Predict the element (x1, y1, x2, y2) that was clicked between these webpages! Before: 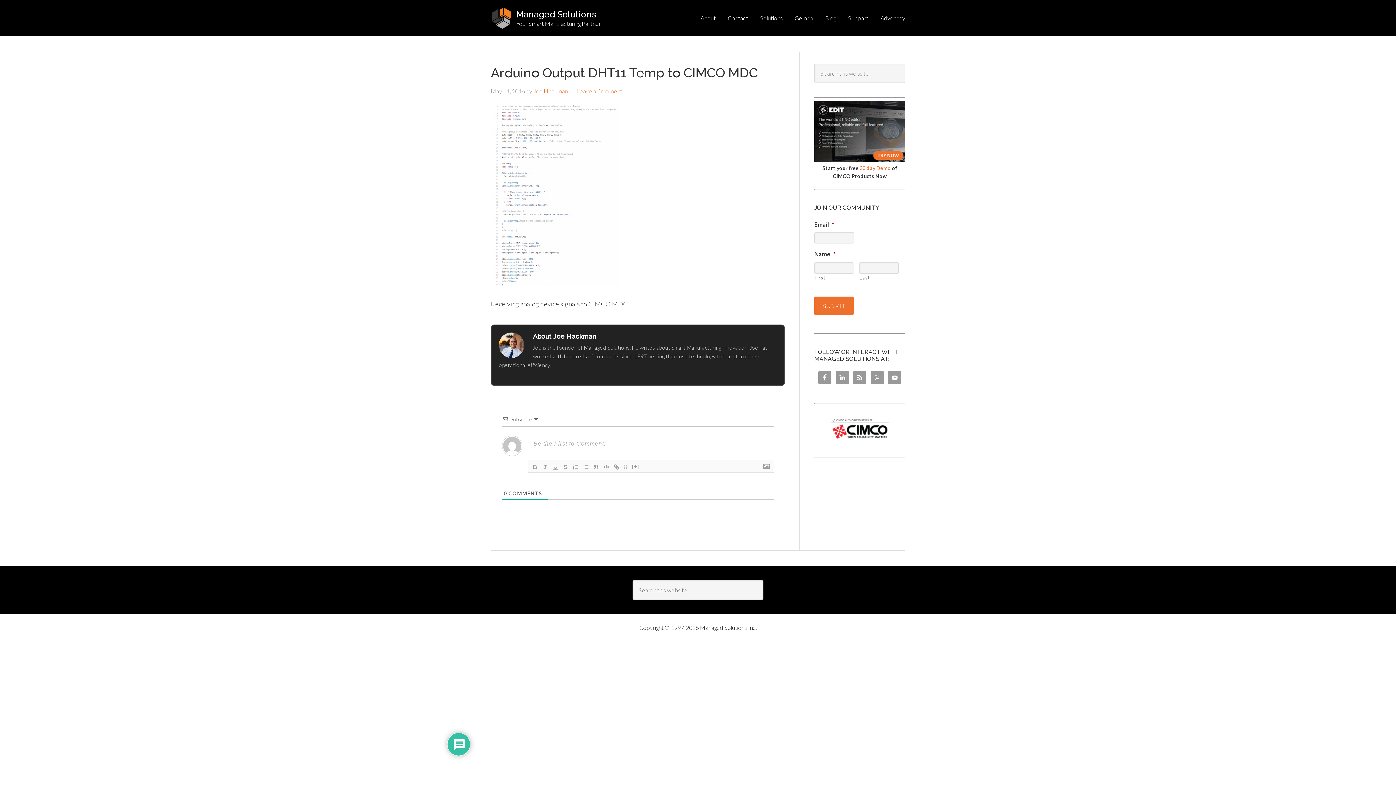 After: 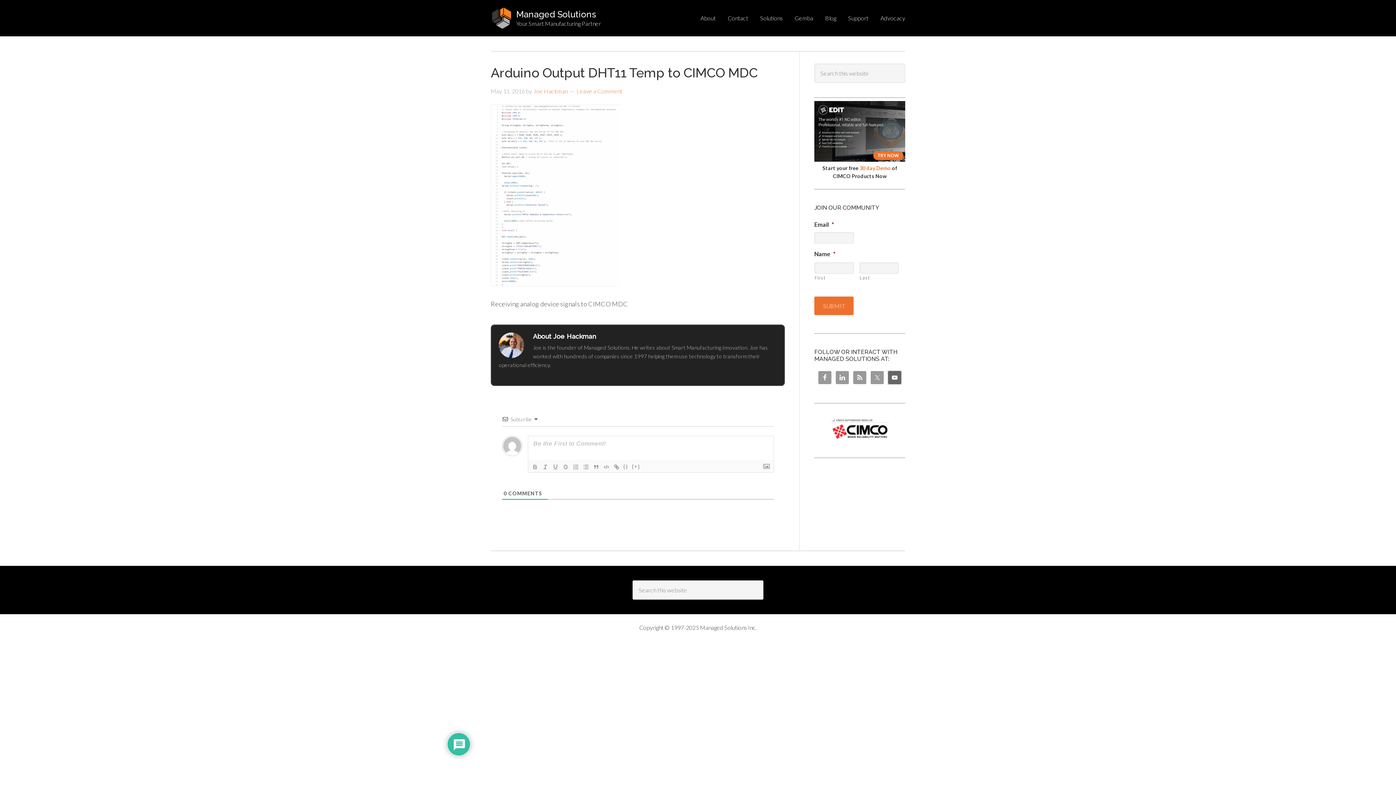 Action: bbox: (888, 371, 901, 384)